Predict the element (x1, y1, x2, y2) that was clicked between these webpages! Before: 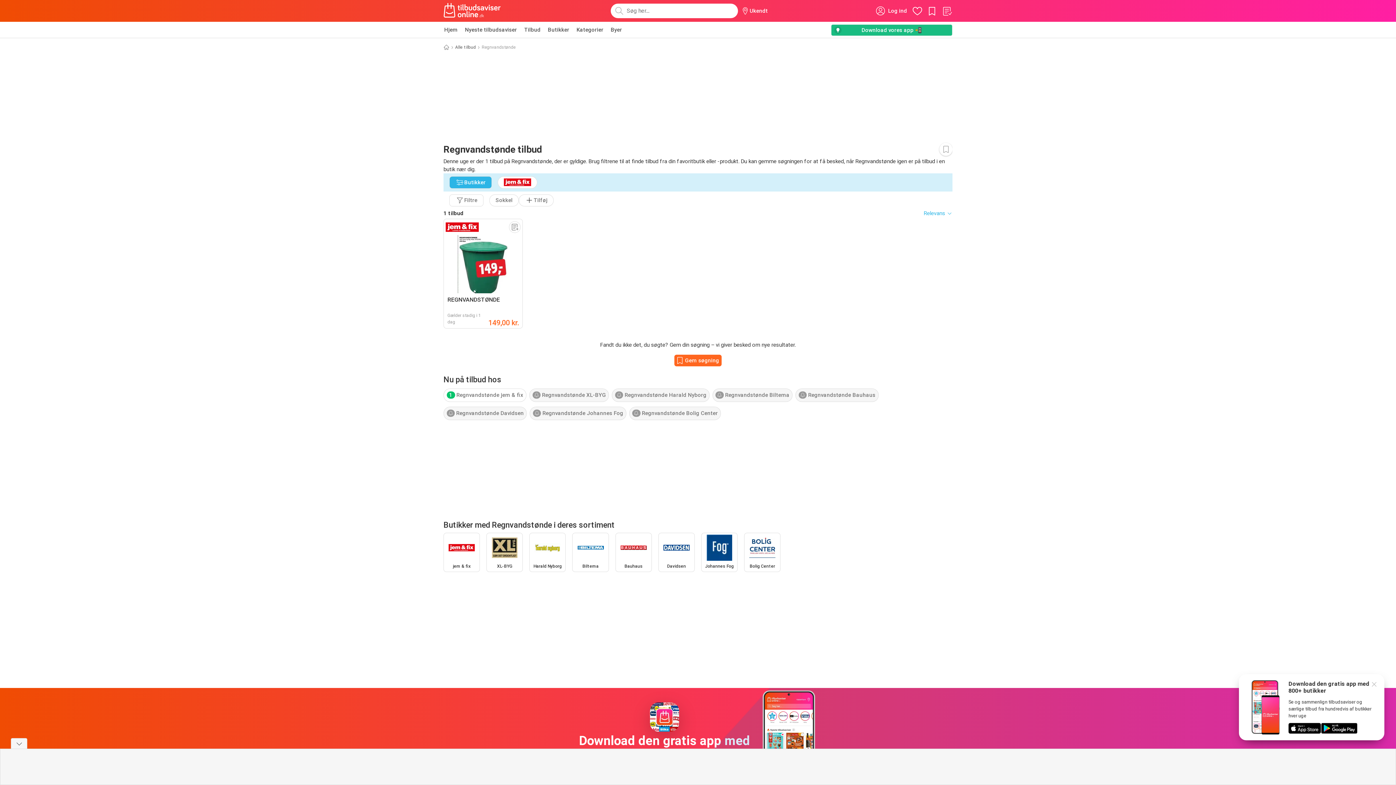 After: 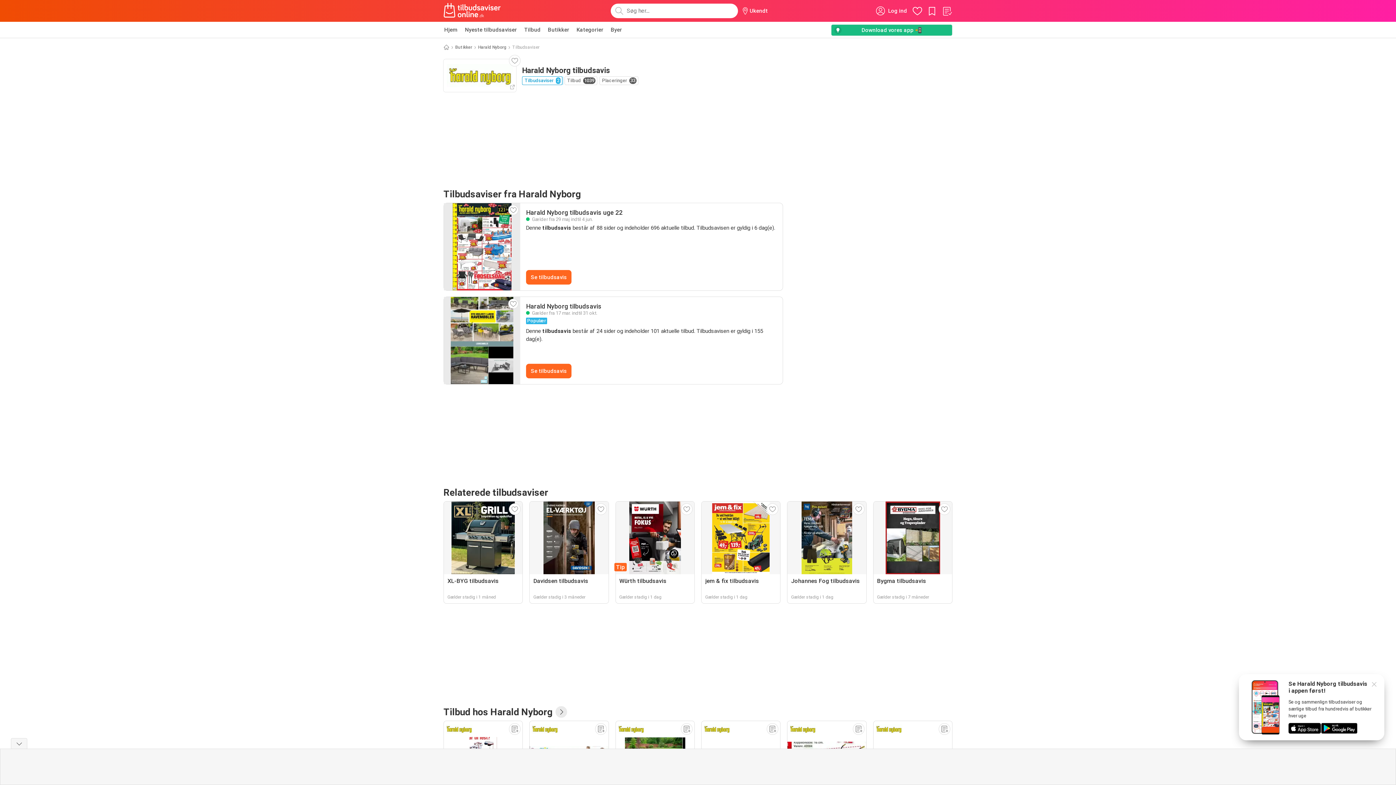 Action: bbox: (529, 533, 565, 572) label: Harald Nyborg